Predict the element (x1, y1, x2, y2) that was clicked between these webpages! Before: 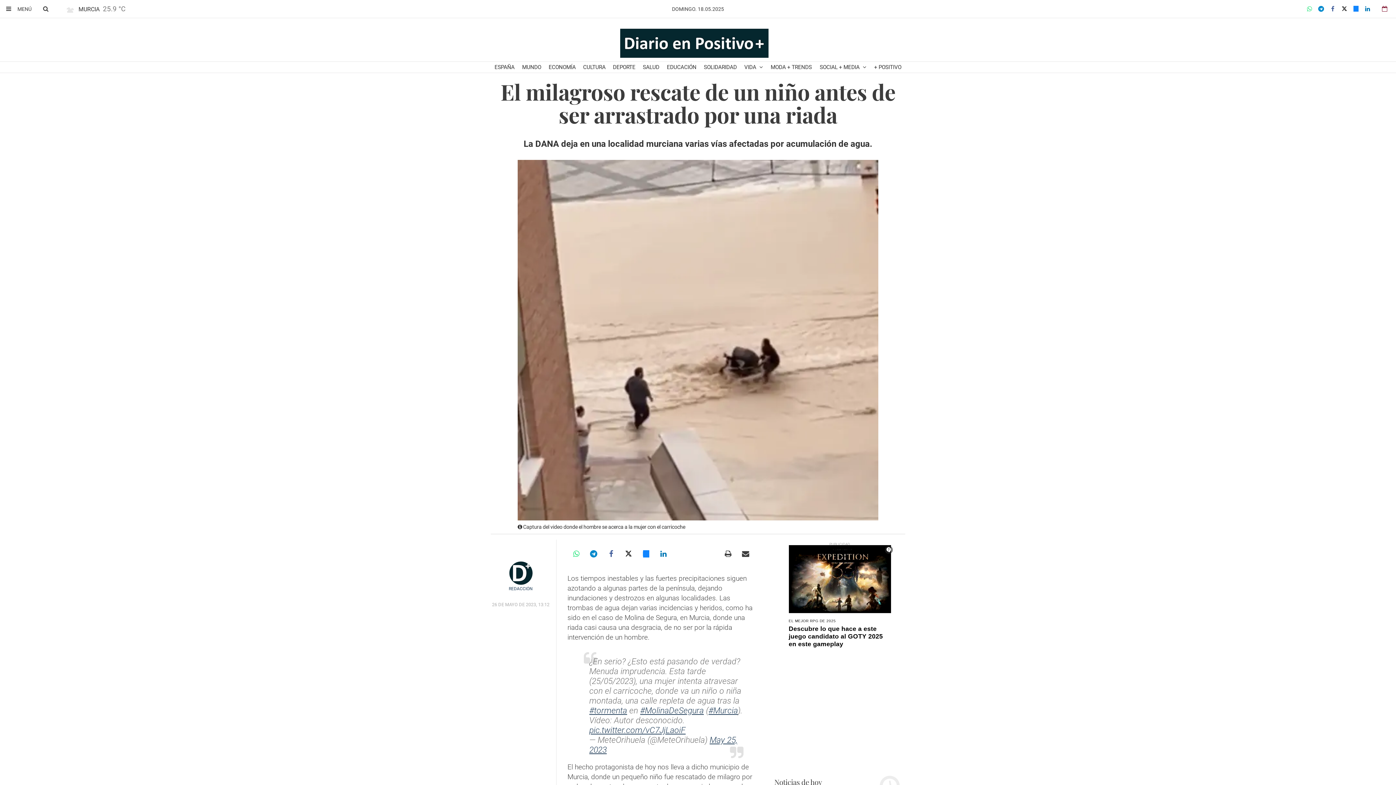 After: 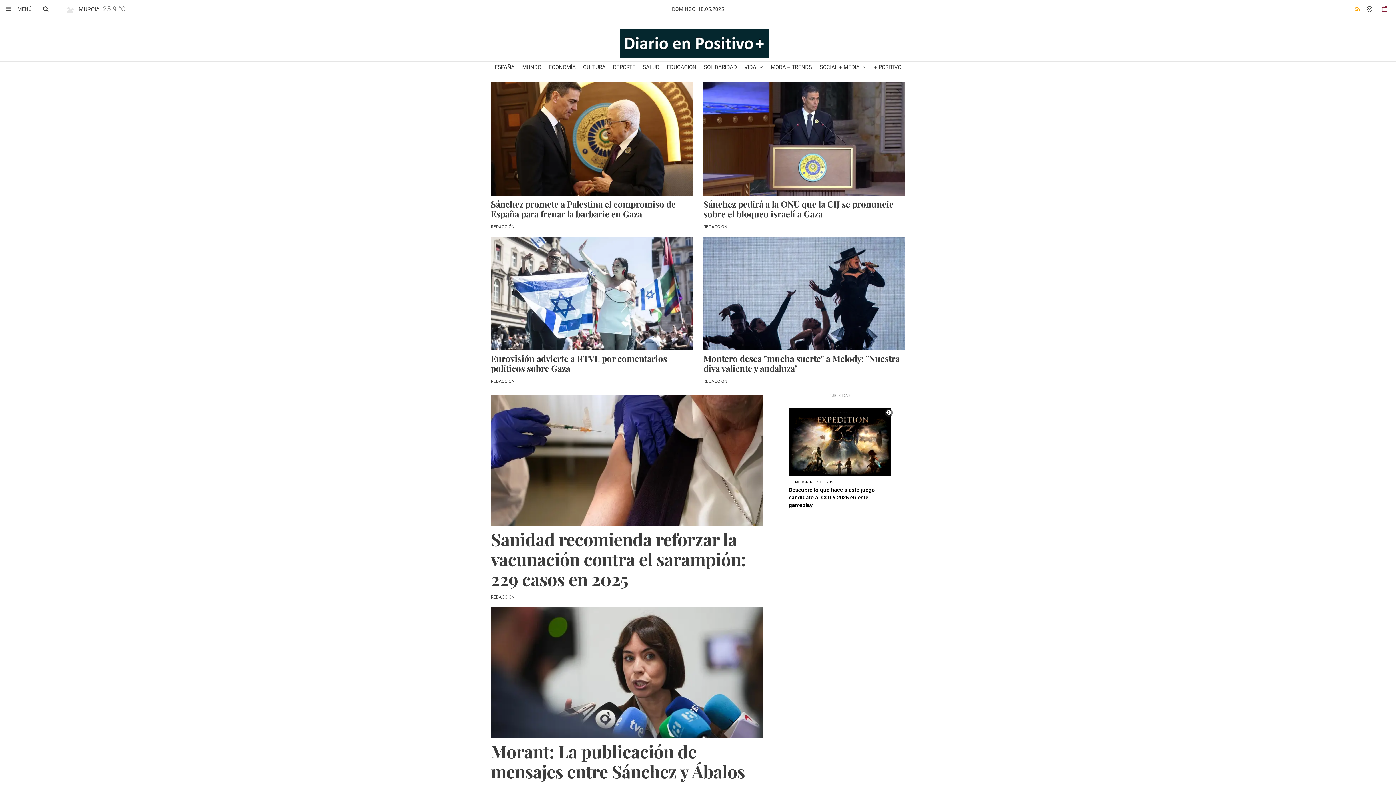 Action: bbox: (668, 6, 727, 12)